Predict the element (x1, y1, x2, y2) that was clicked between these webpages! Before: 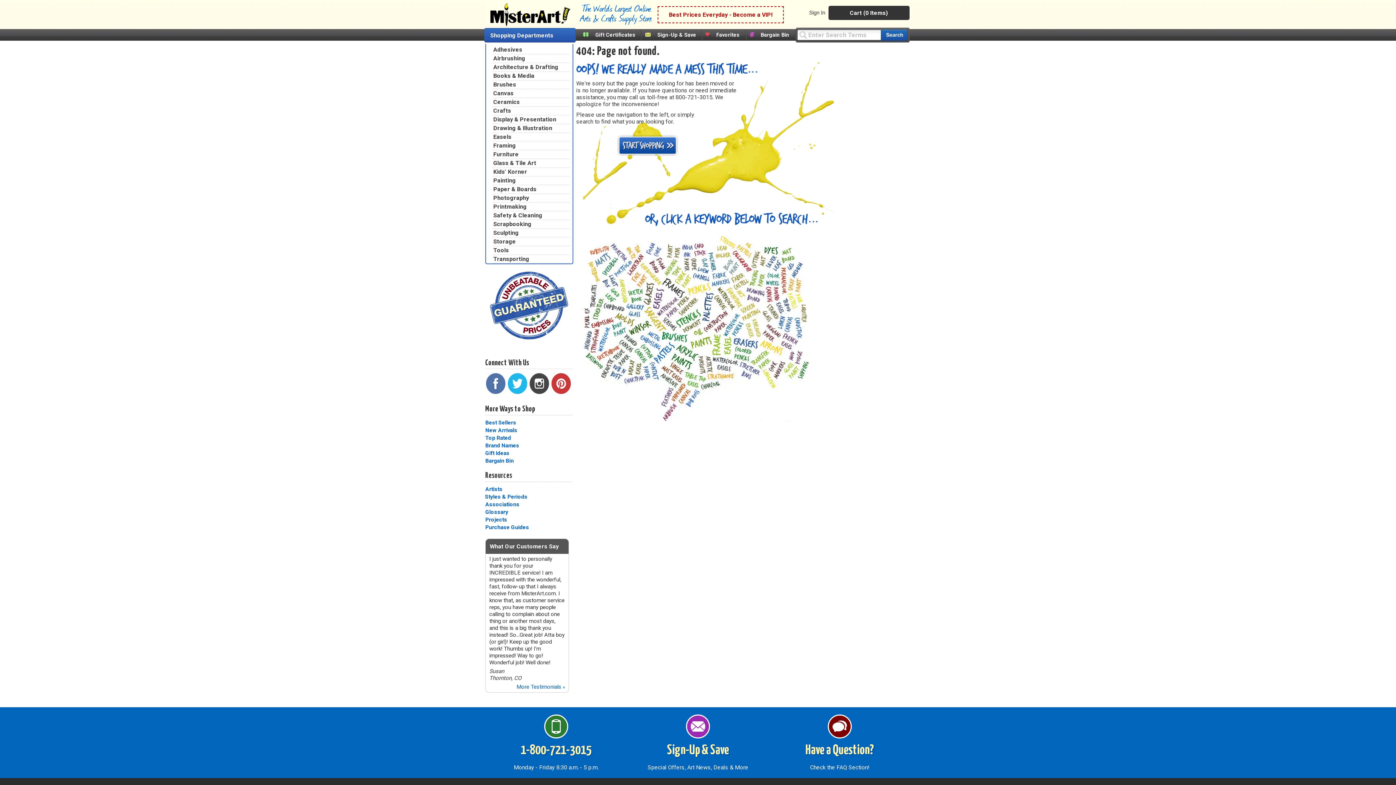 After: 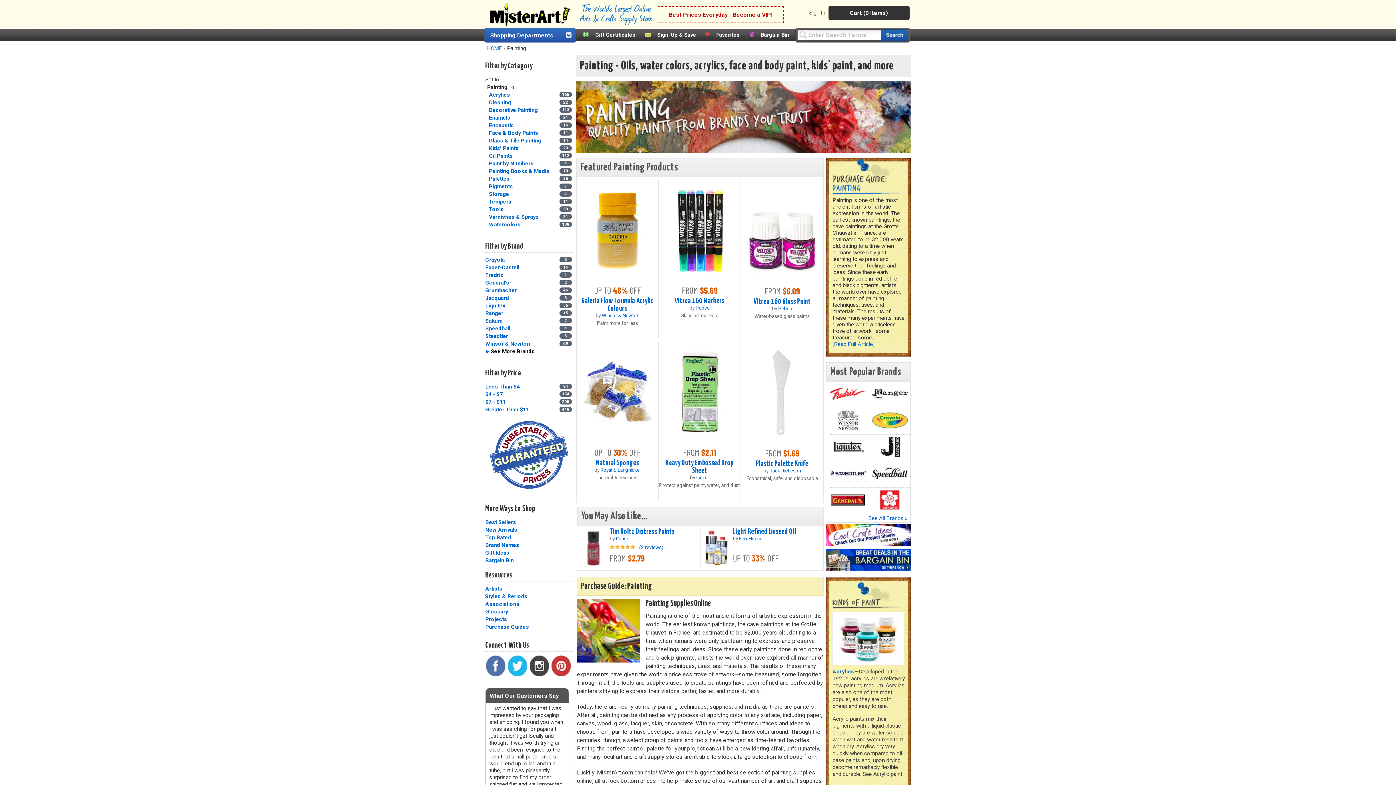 Action: label: Painting bbox: (493, 177, 516, 184)